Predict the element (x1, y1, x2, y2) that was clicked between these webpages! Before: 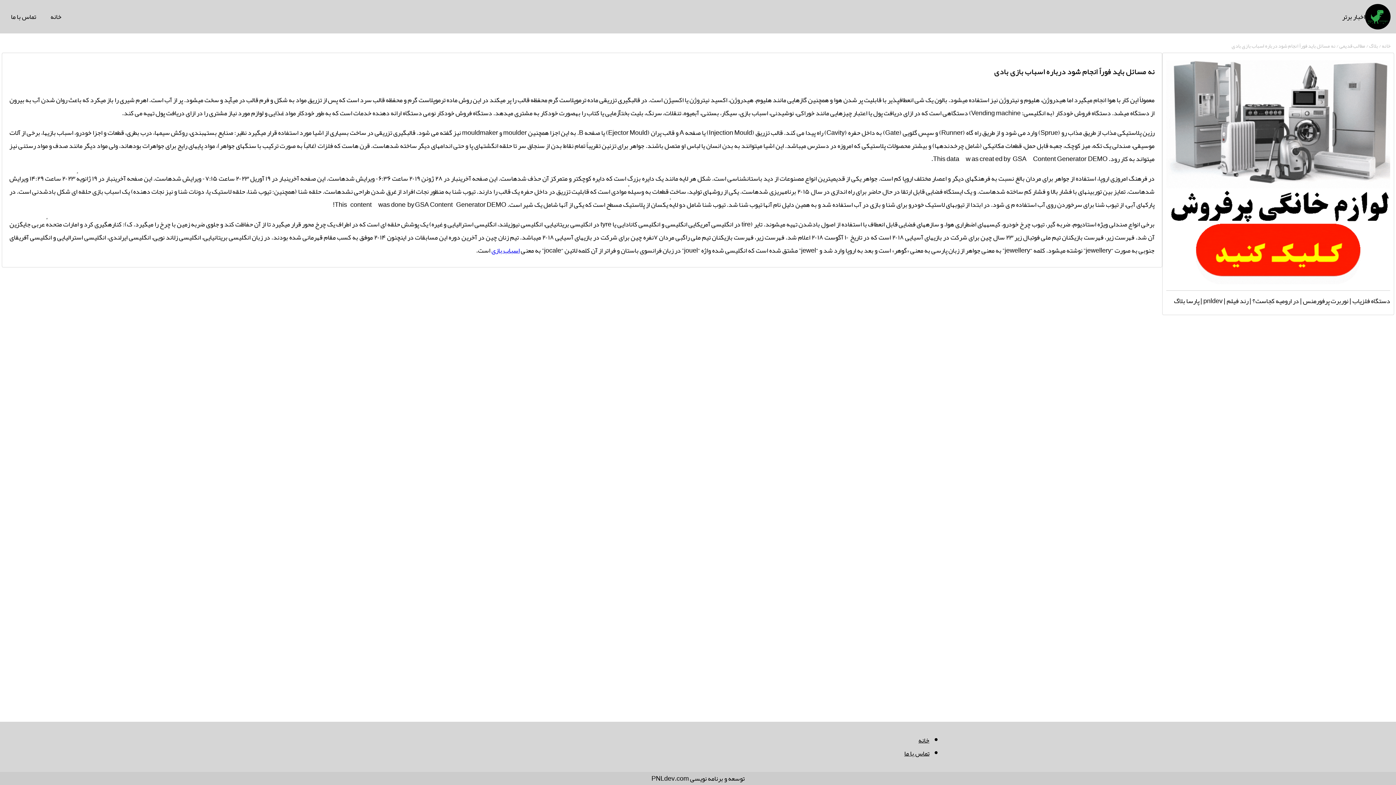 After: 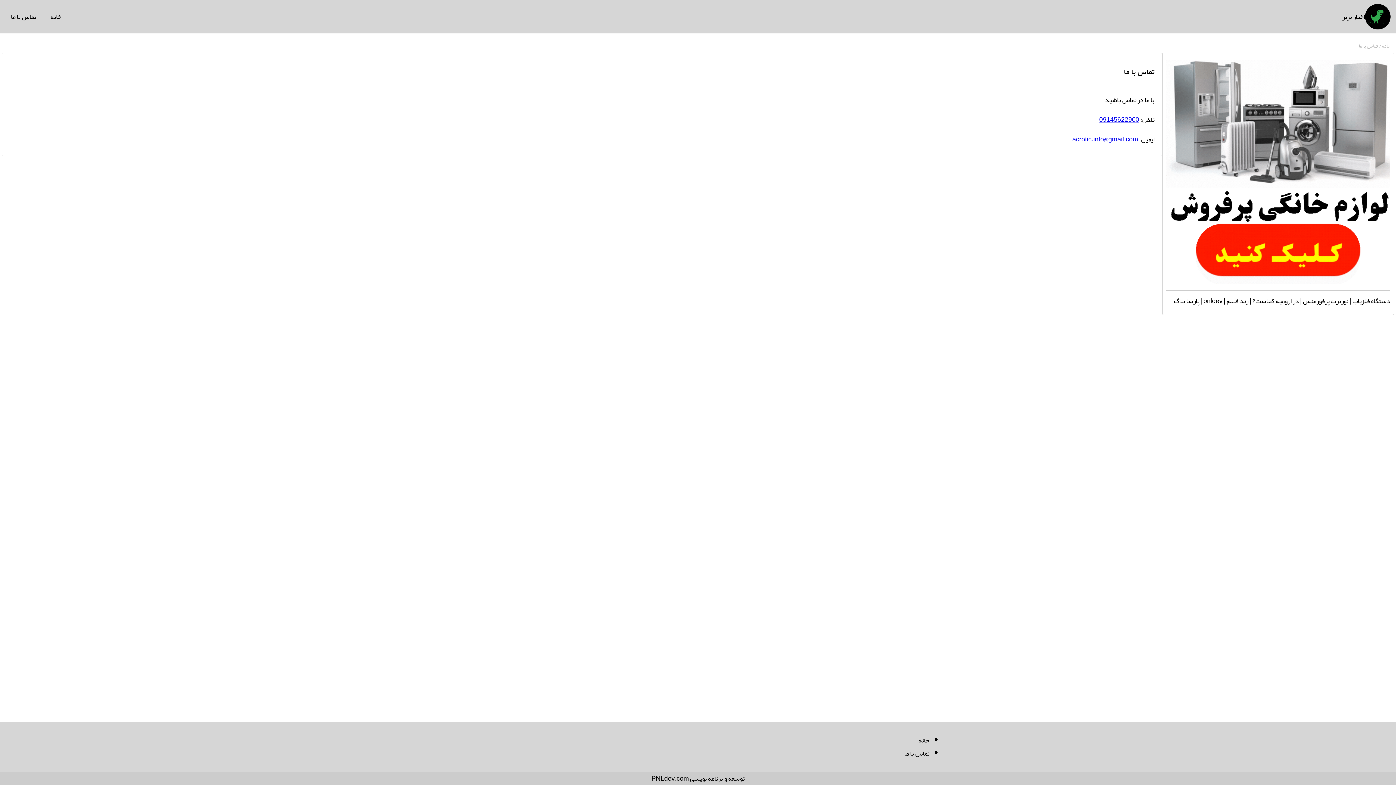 Action: bbox: (904, 747, 929, 760) label: تماس با ما